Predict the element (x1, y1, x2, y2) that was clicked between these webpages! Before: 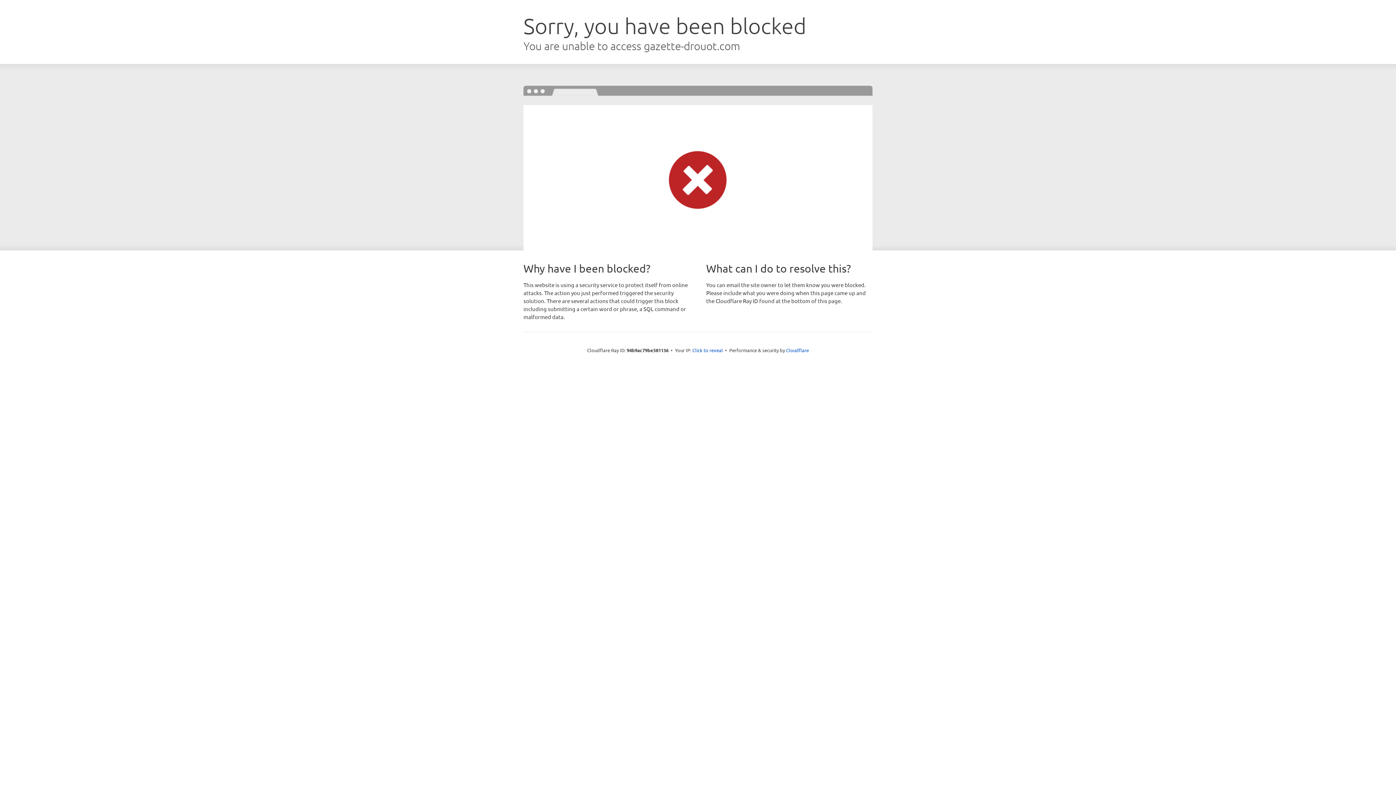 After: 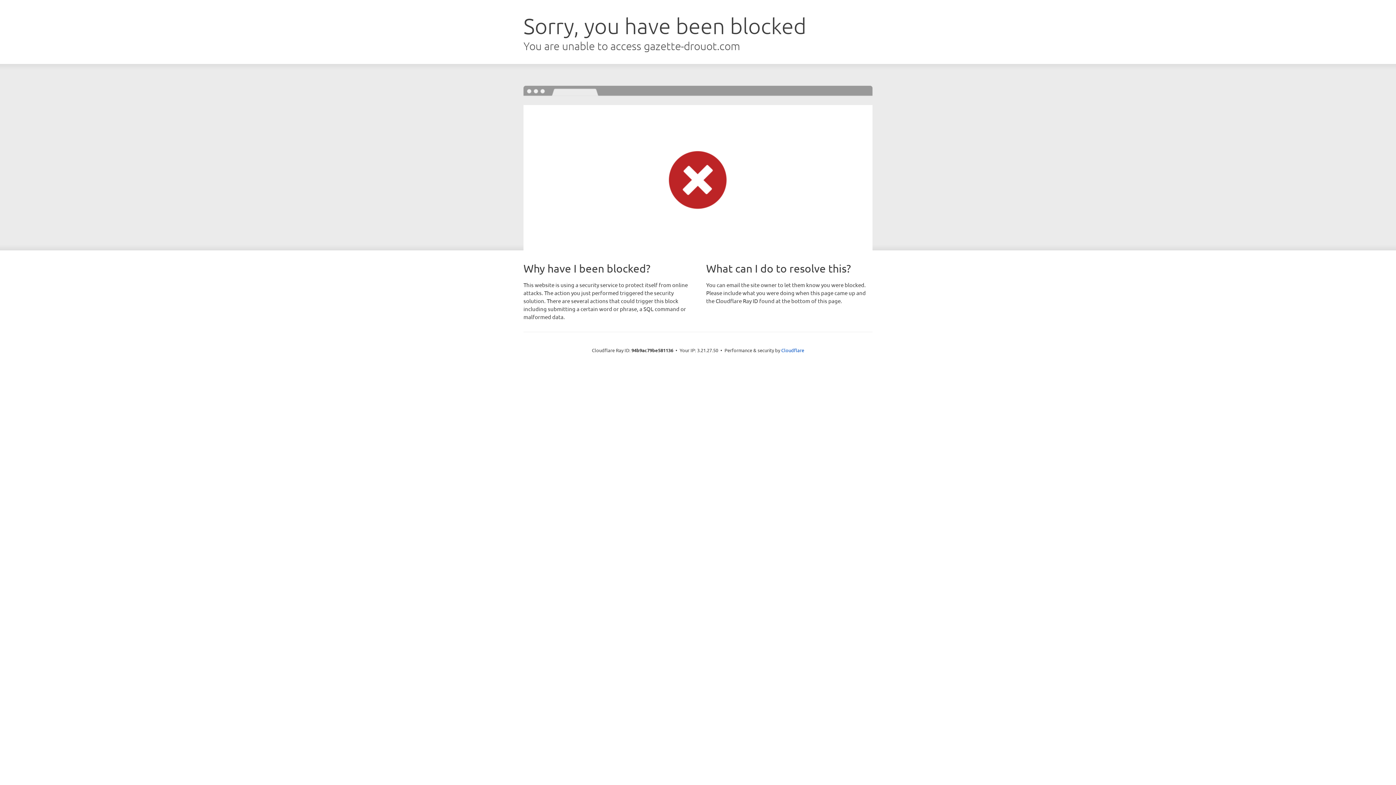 Action: label: Click to reveal bbox: (692, 346, 723, 353)